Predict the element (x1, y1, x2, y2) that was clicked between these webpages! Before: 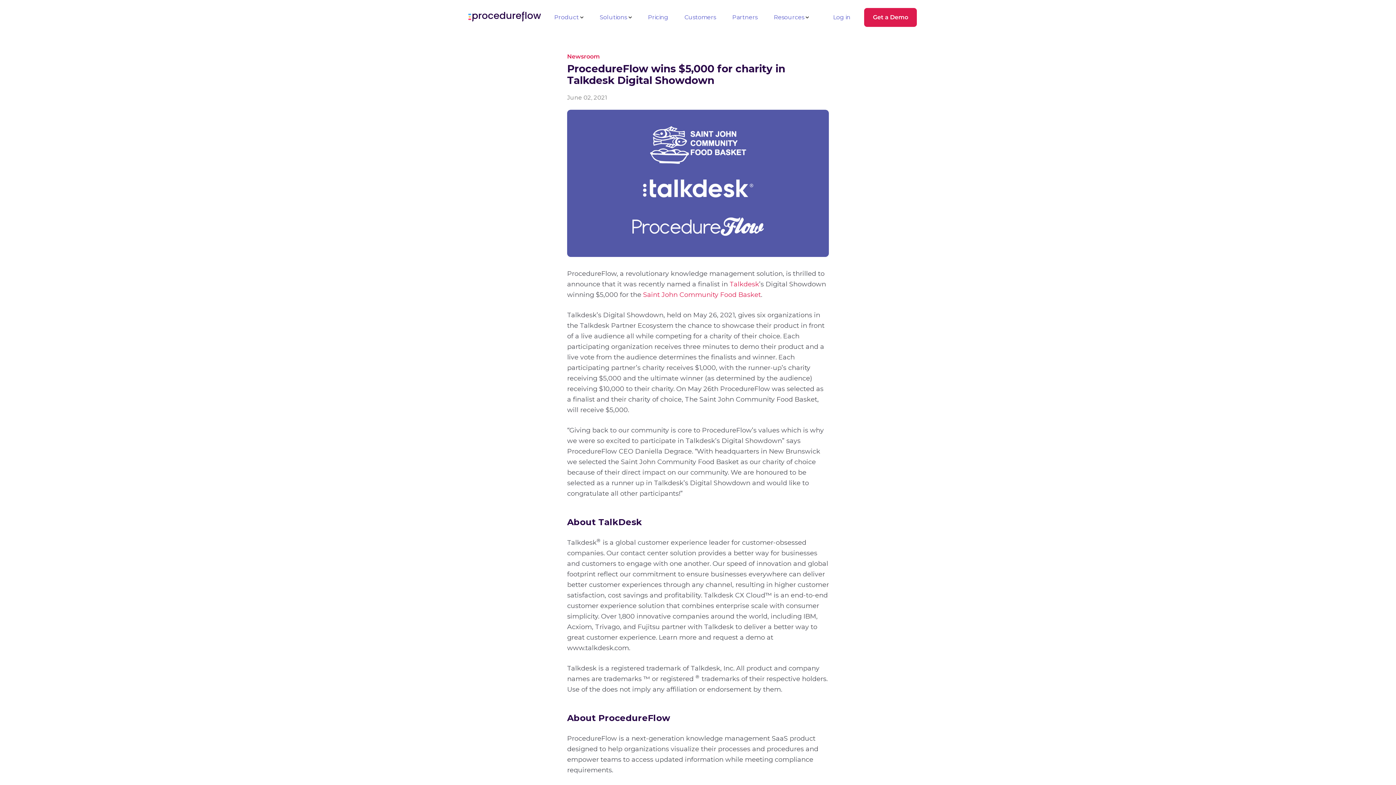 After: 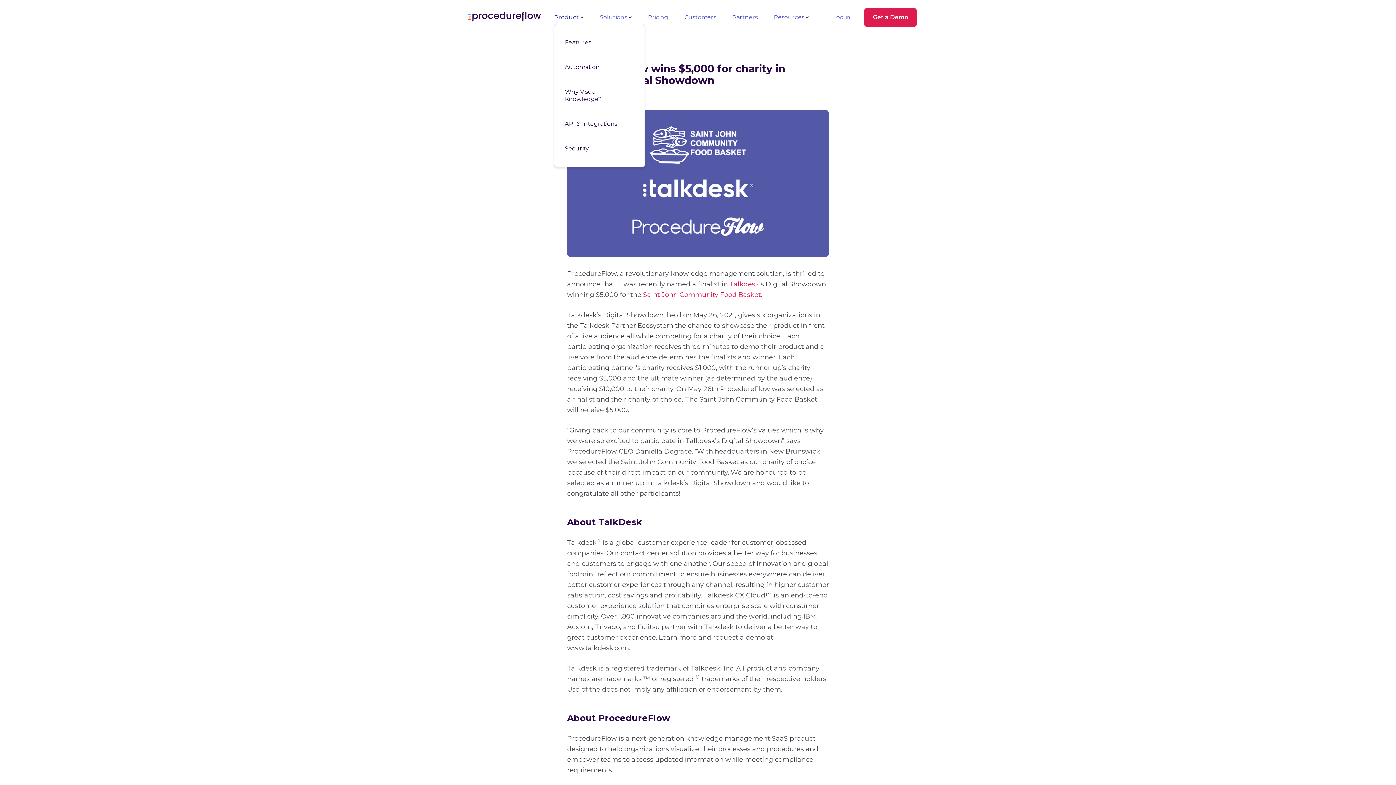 Action: bbox: (554, 13, 583, 20) label: Product 